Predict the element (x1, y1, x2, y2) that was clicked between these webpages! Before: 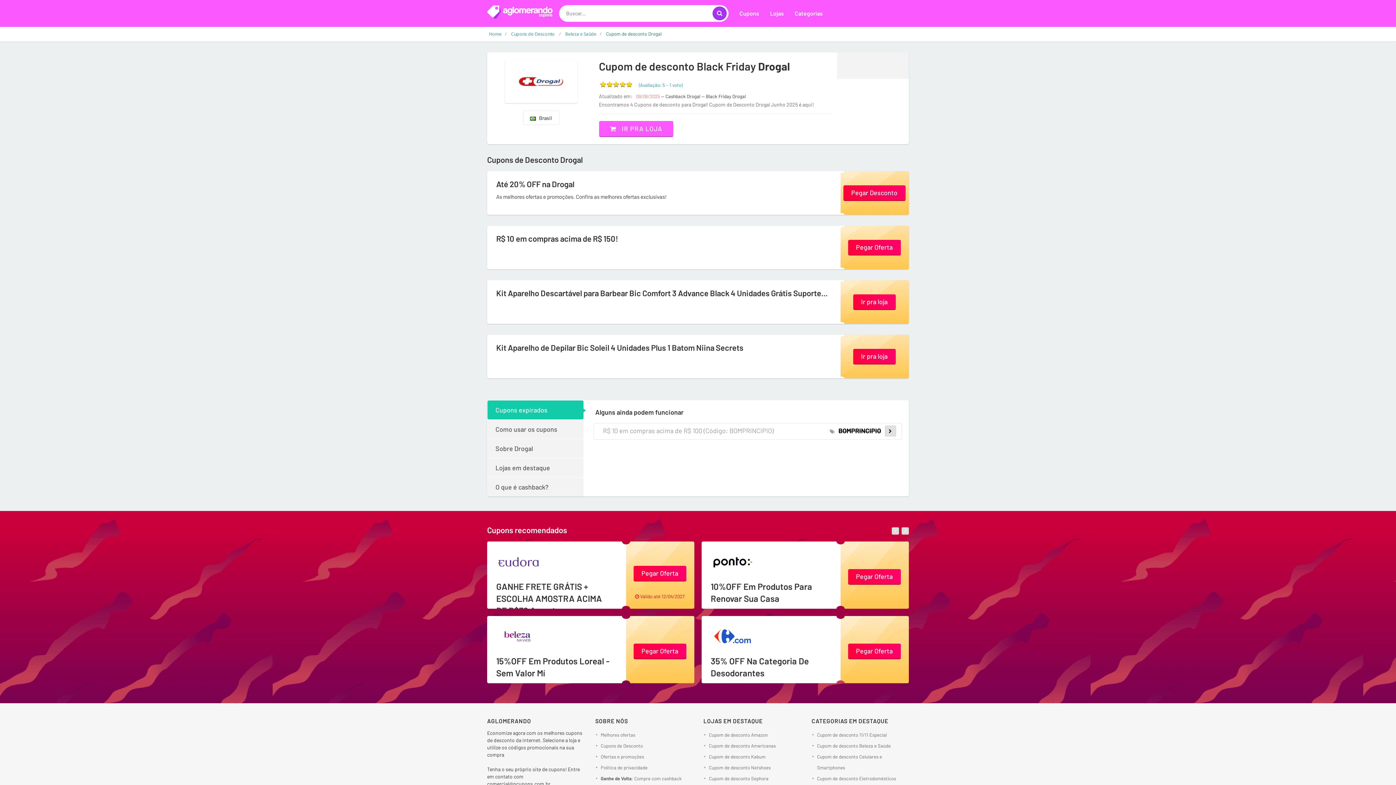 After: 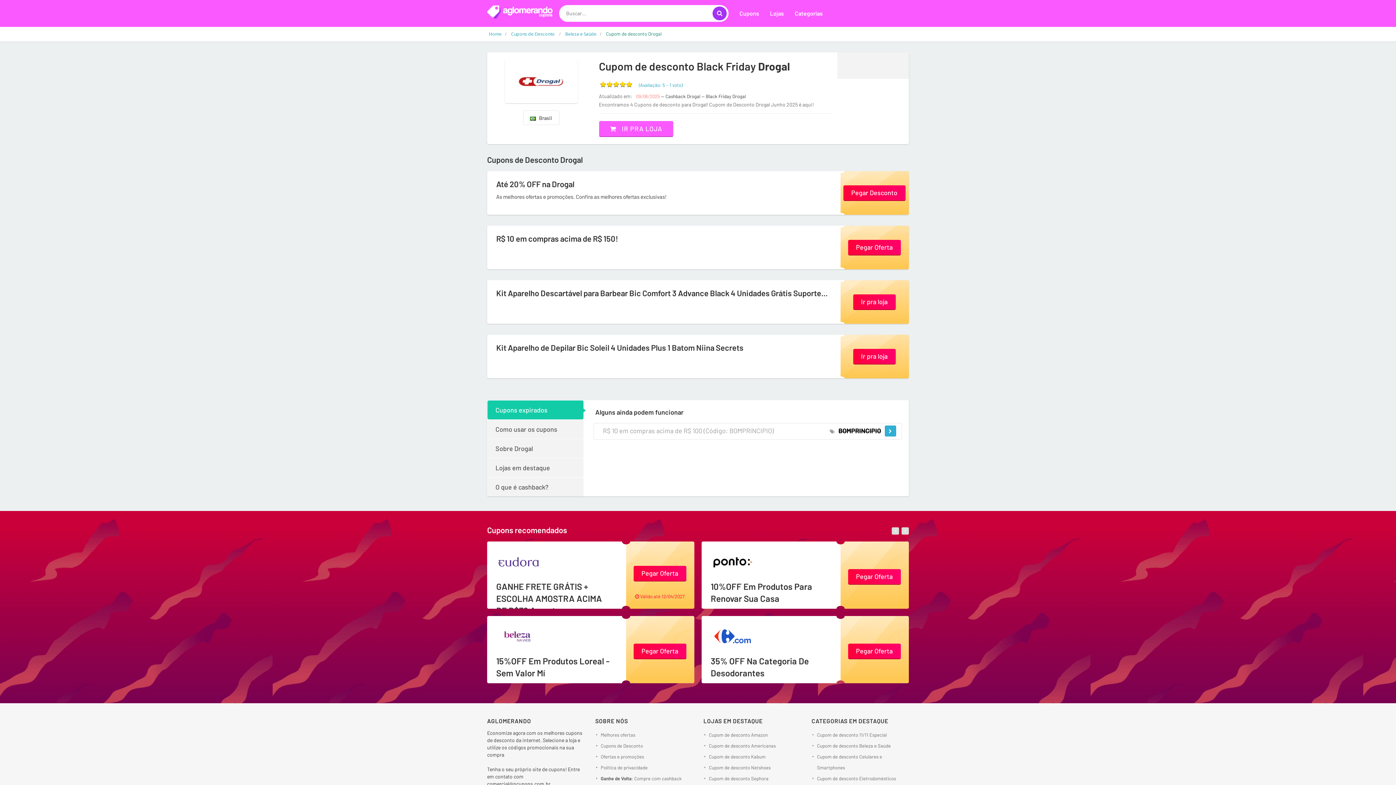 Action: bbox: (884, 425, 896, 436)